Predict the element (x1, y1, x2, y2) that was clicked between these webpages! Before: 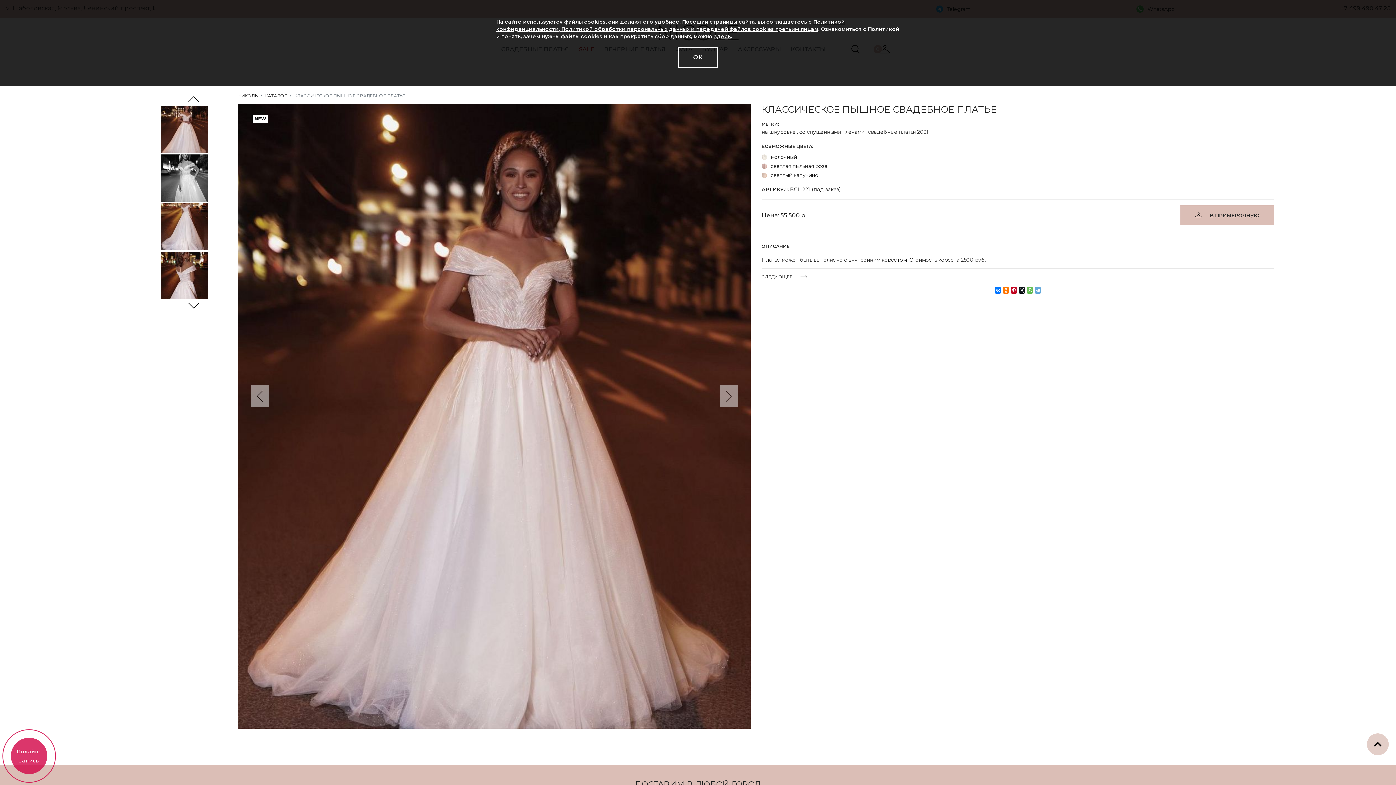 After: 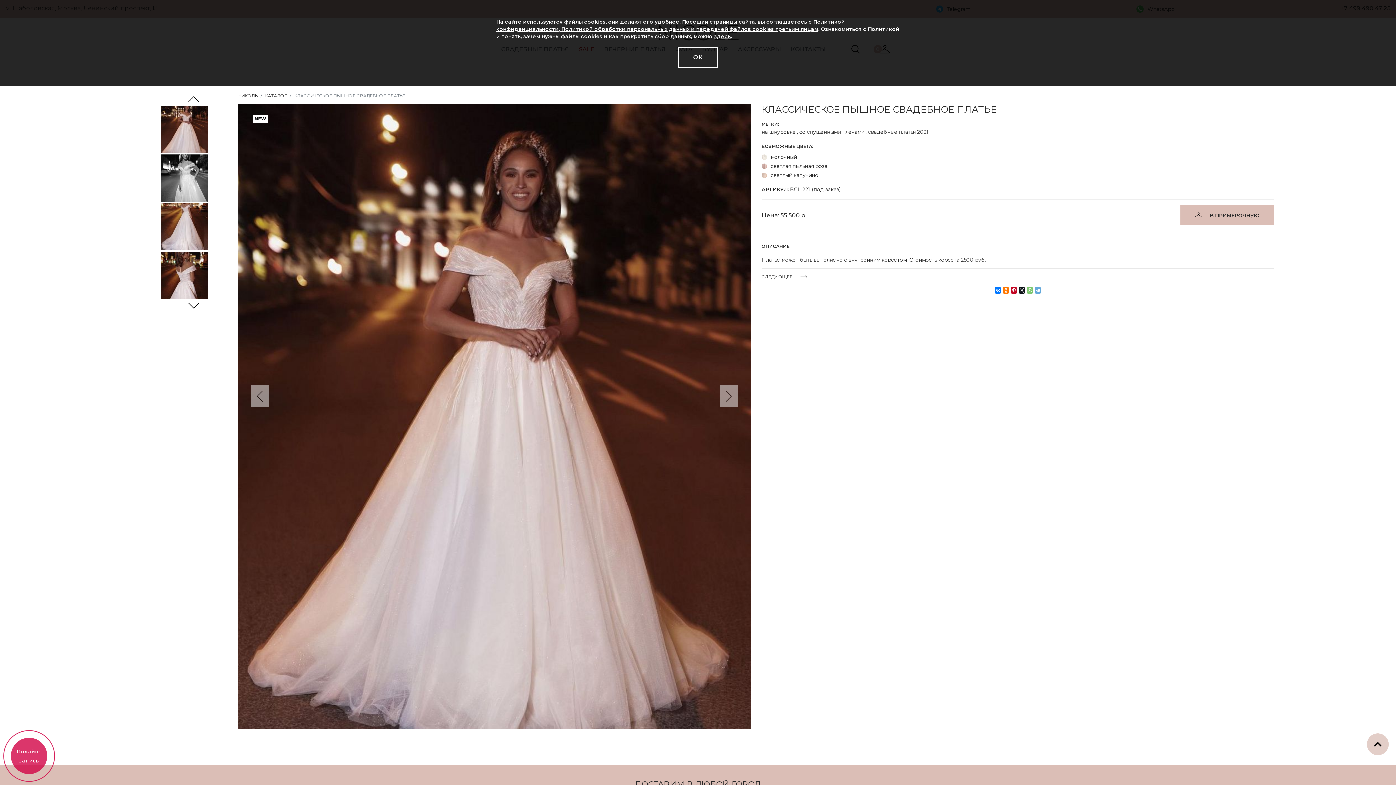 Action: bbox: (1026, 287, 1033, 293)